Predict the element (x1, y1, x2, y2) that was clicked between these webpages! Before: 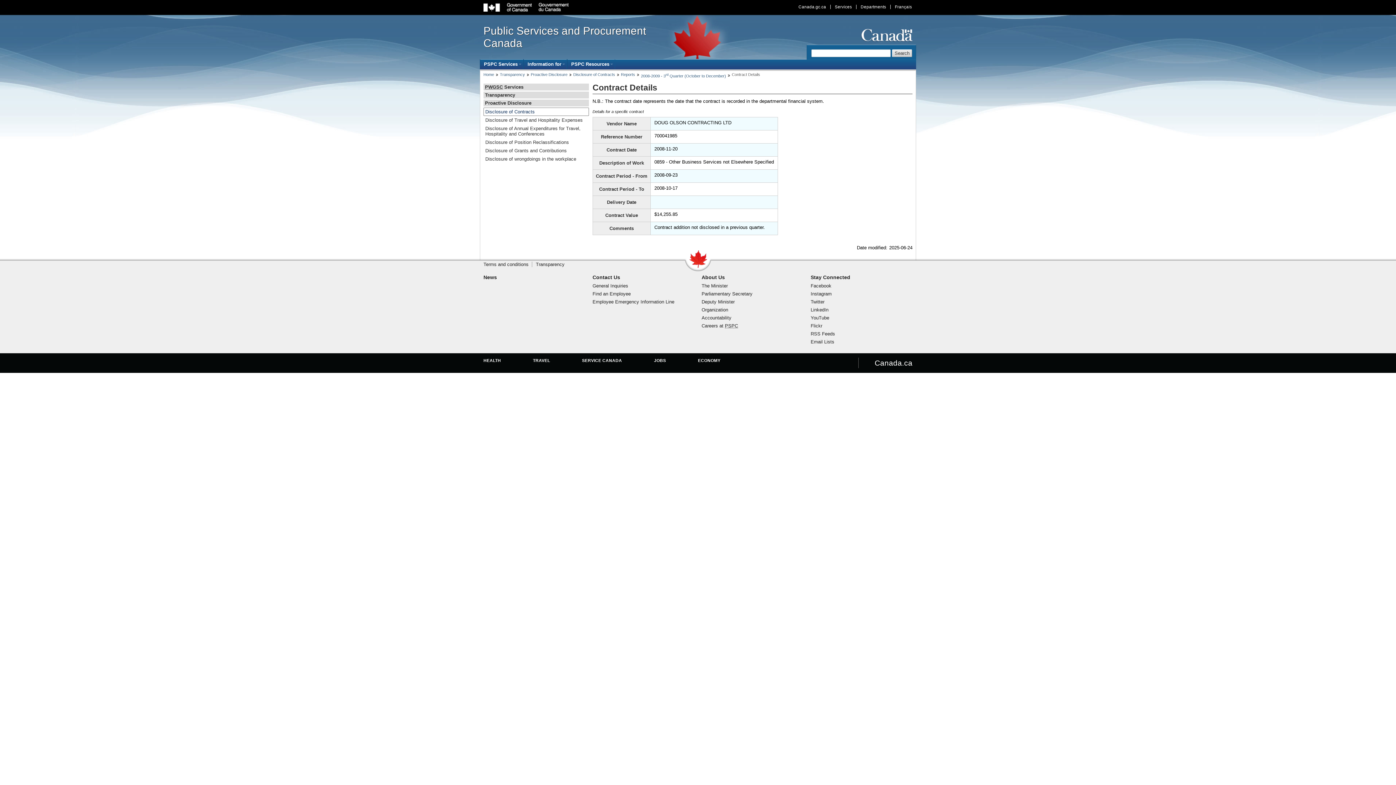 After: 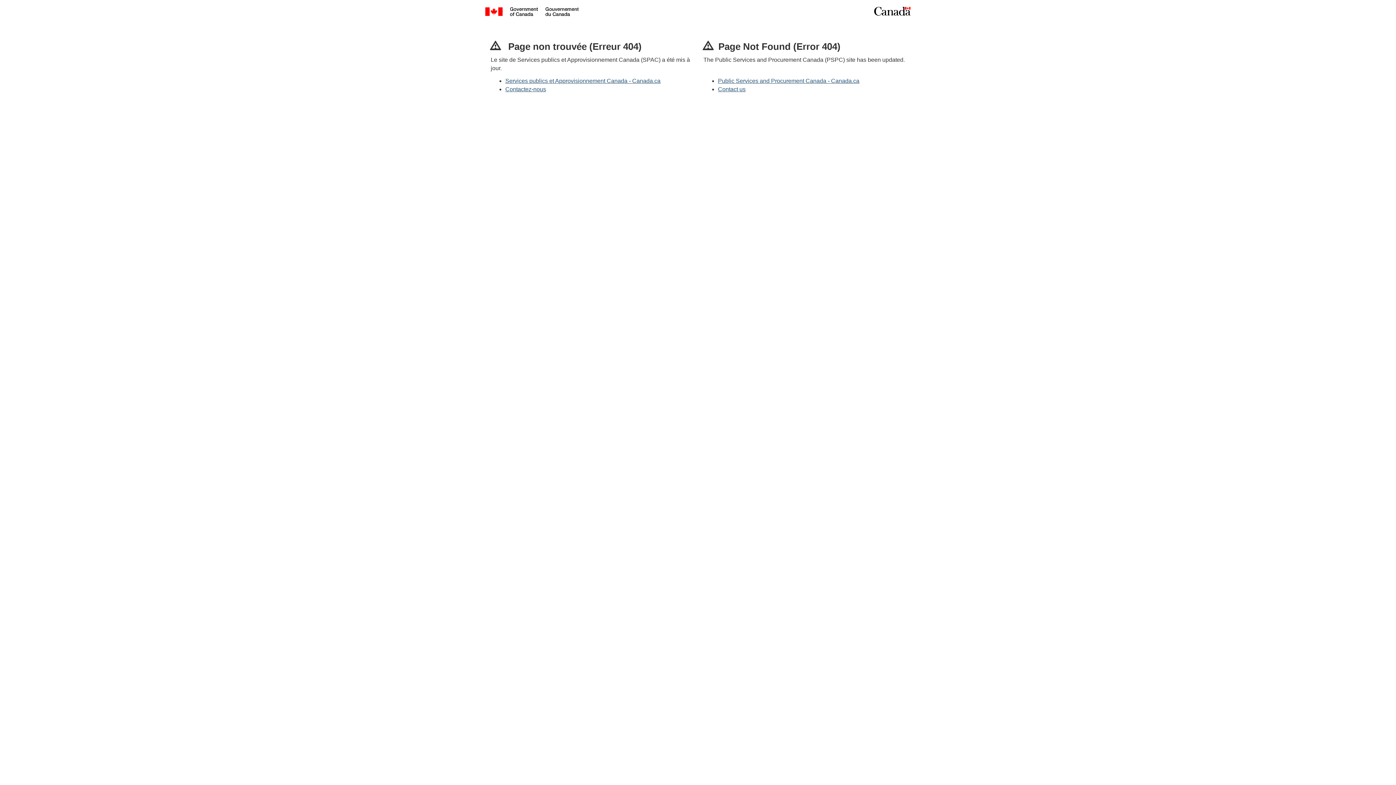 Action: label: Disclosure of Travel and Hospitality Expenses bbox: (483, 116, 589, 124)